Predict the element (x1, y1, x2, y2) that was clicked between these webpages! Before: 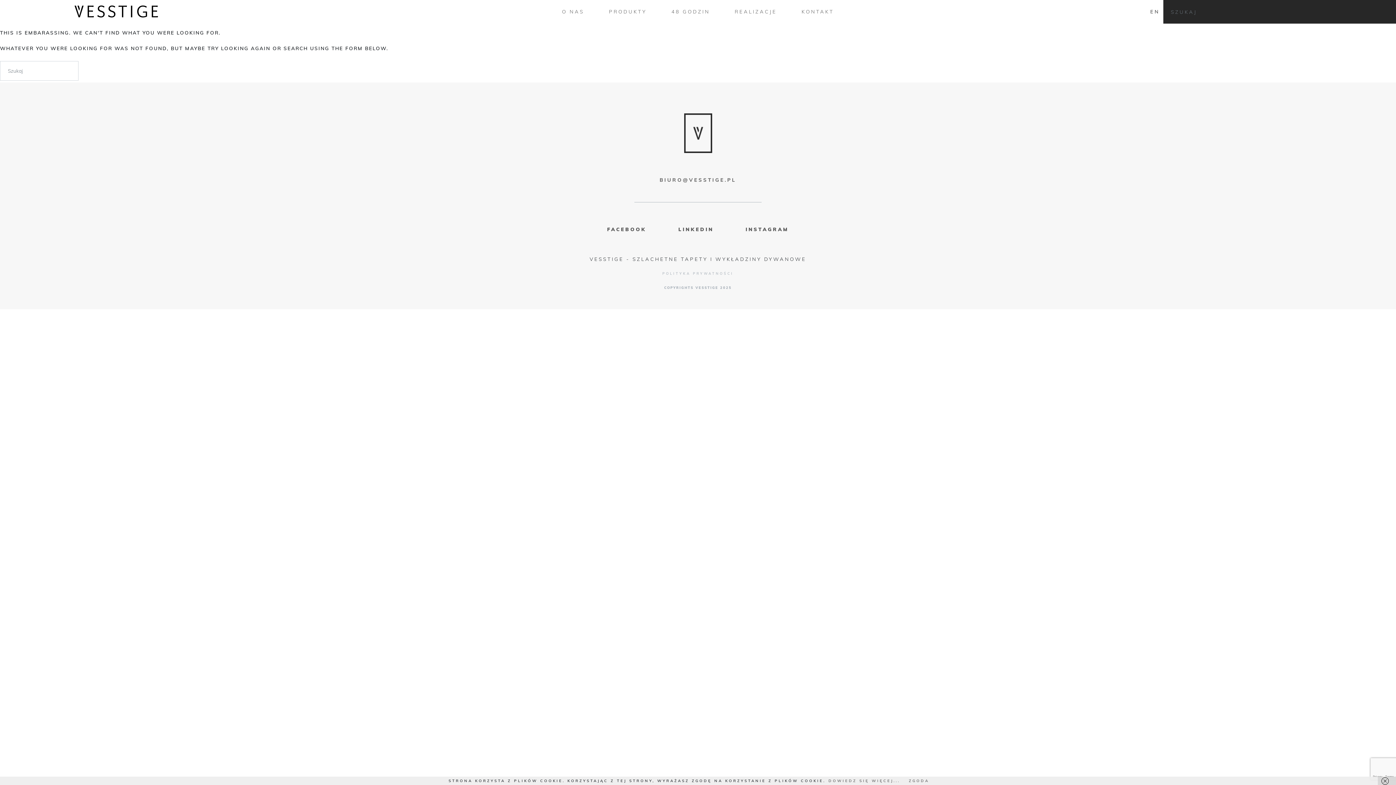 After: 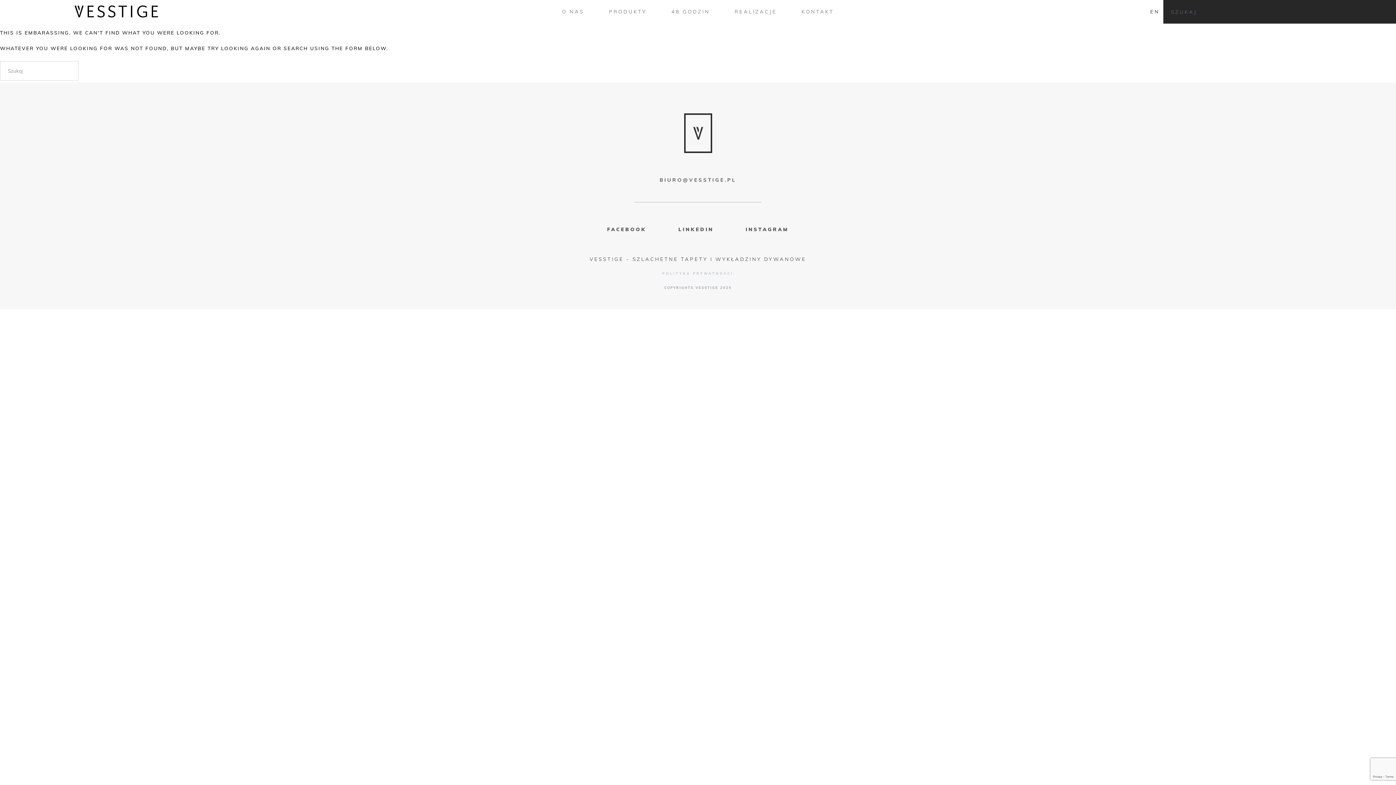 Action: label: ZGODA bbox: (909, 778, 929, 783)